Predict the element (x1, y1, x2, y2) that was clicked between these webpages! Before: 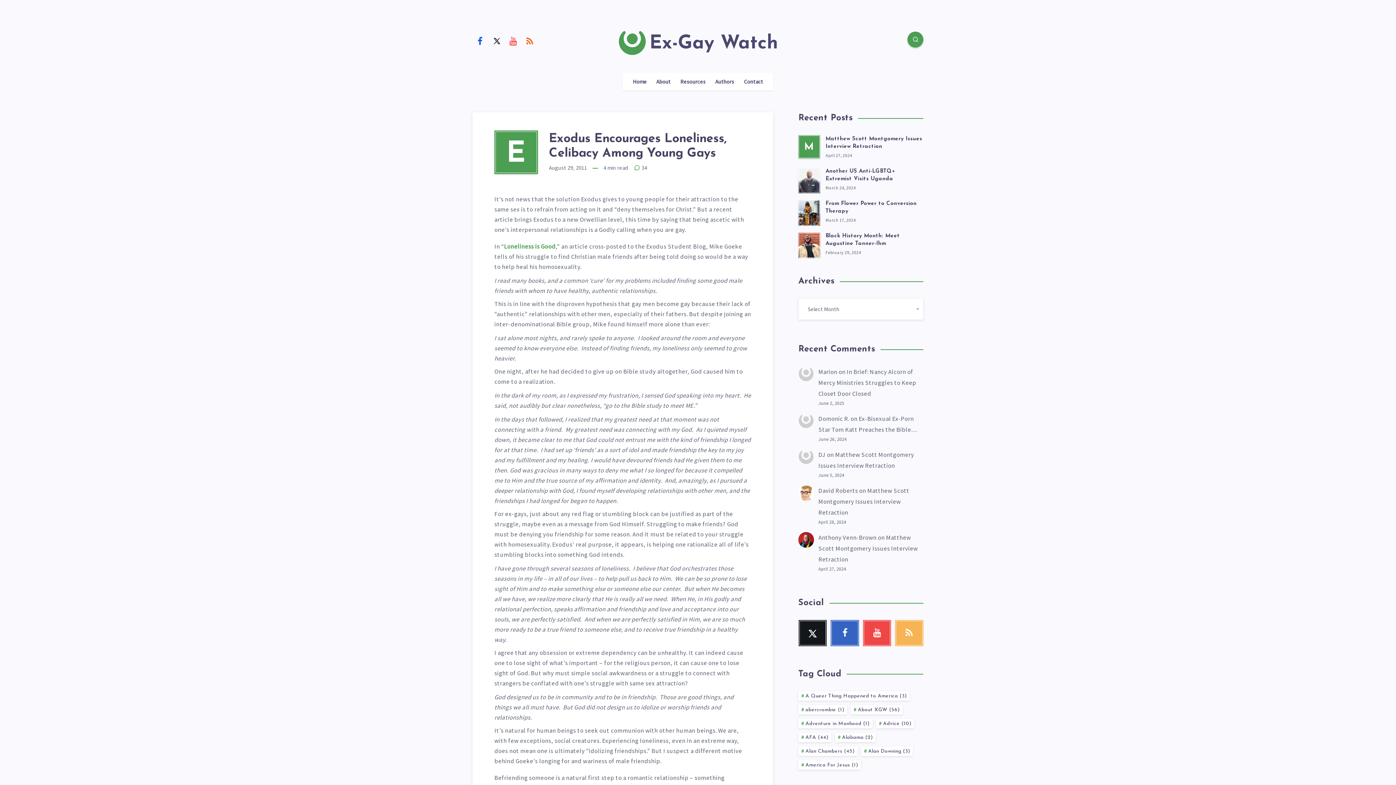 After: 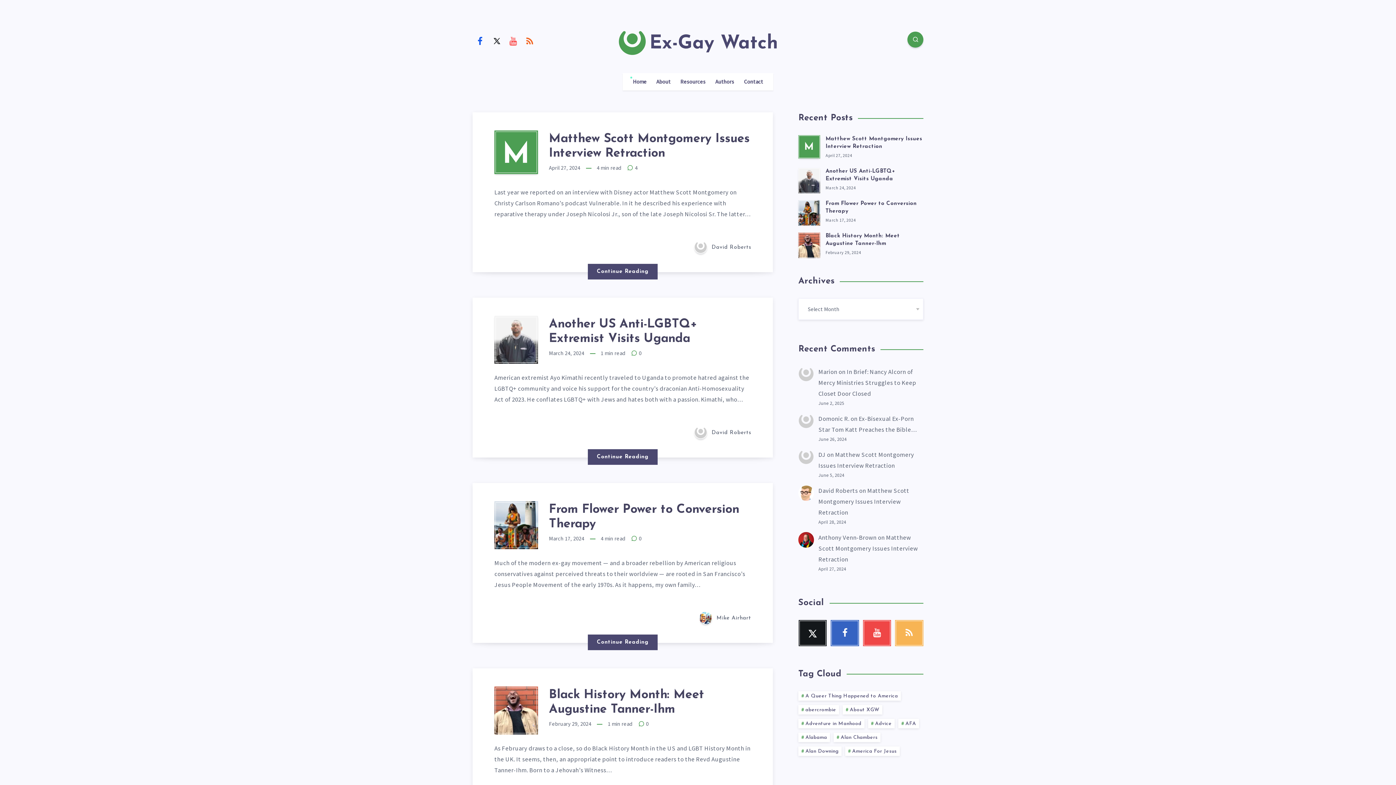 Action: bbox: (616, 27, 780, 58)